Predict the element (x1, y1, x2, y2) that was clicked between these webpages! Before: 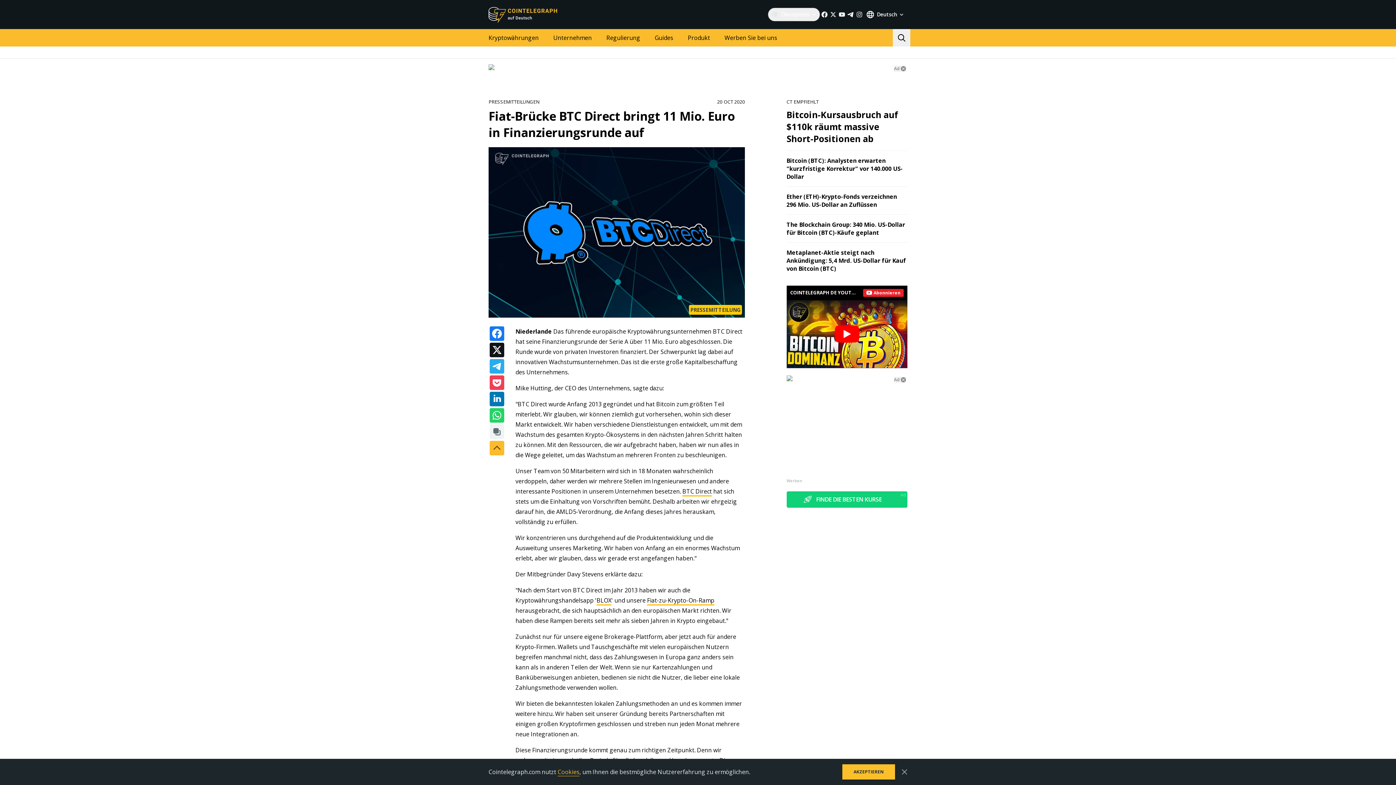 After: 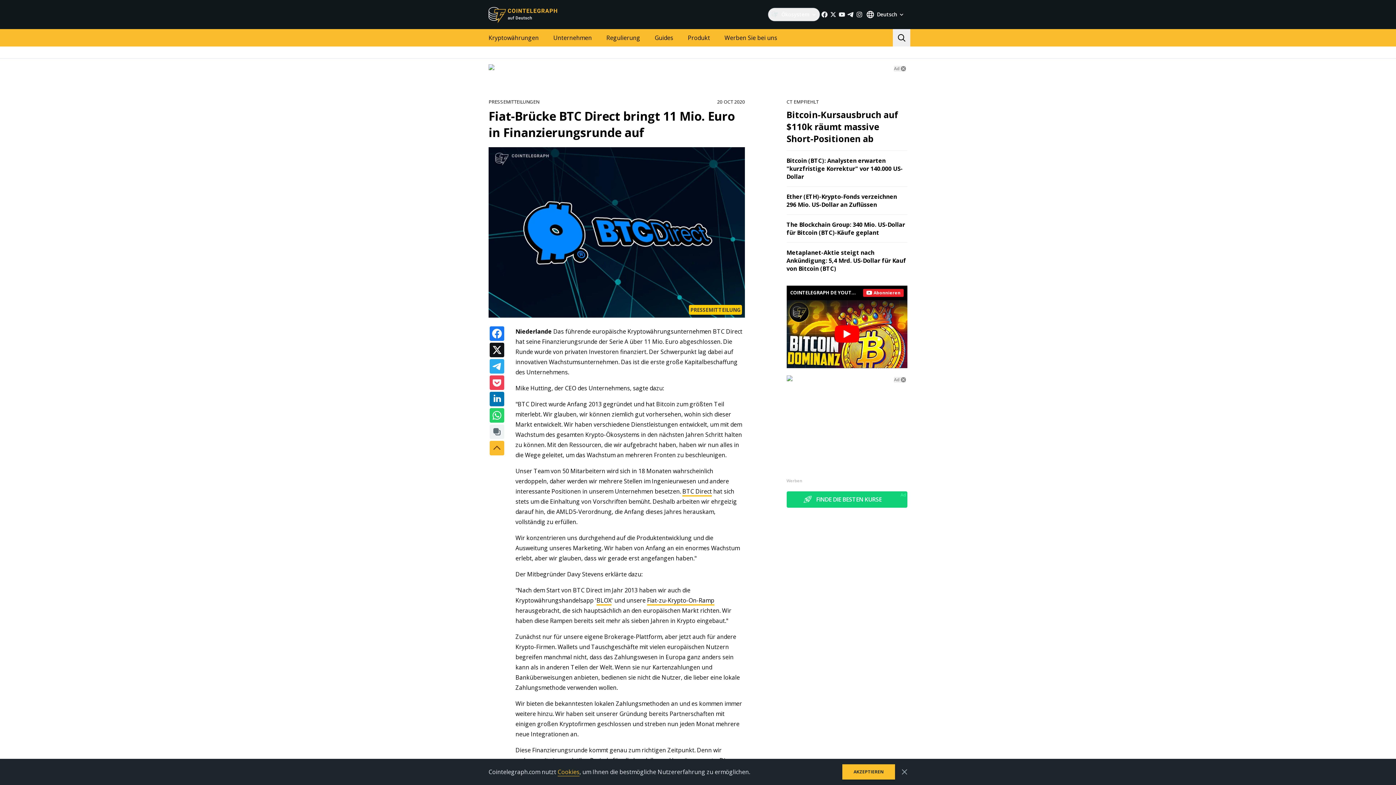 Action: bbox: (855, 10, 863, 18)